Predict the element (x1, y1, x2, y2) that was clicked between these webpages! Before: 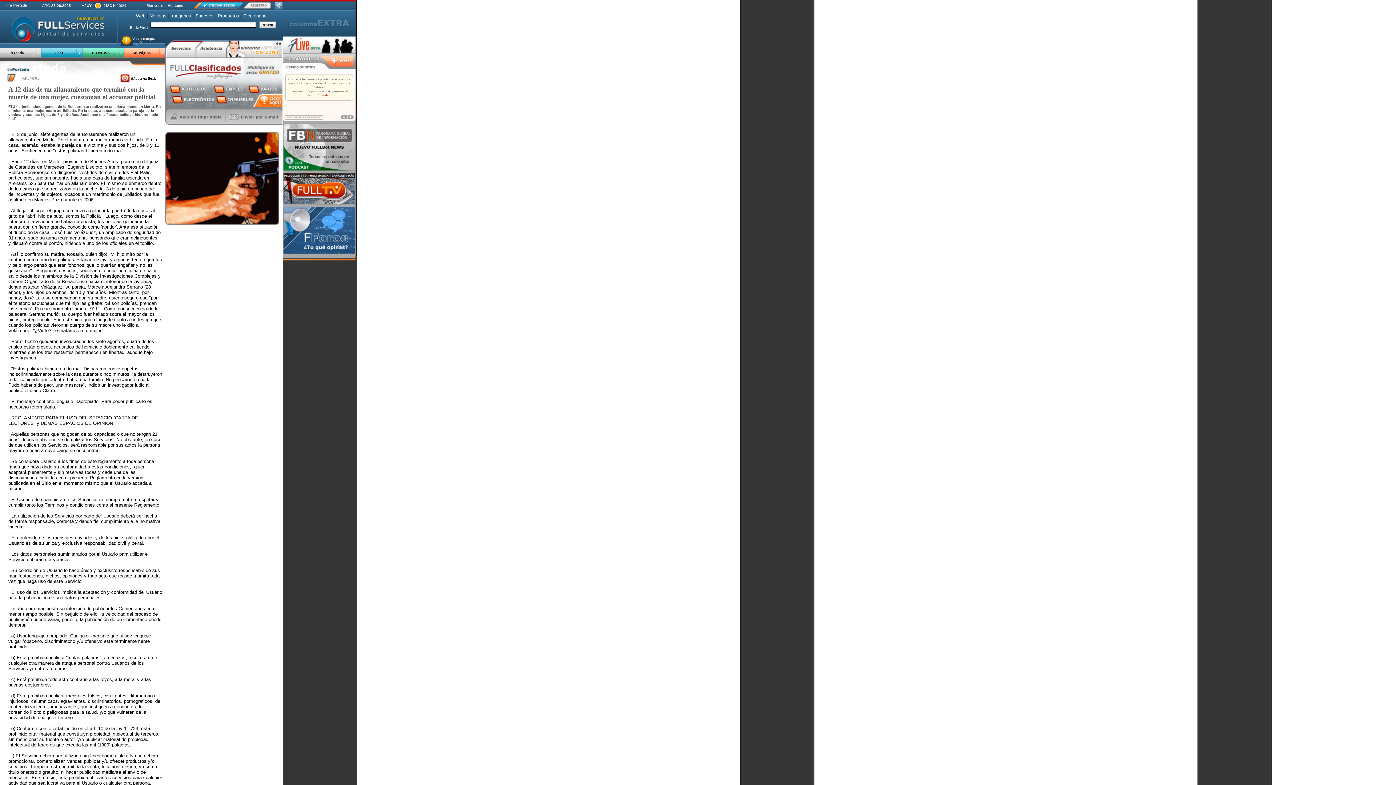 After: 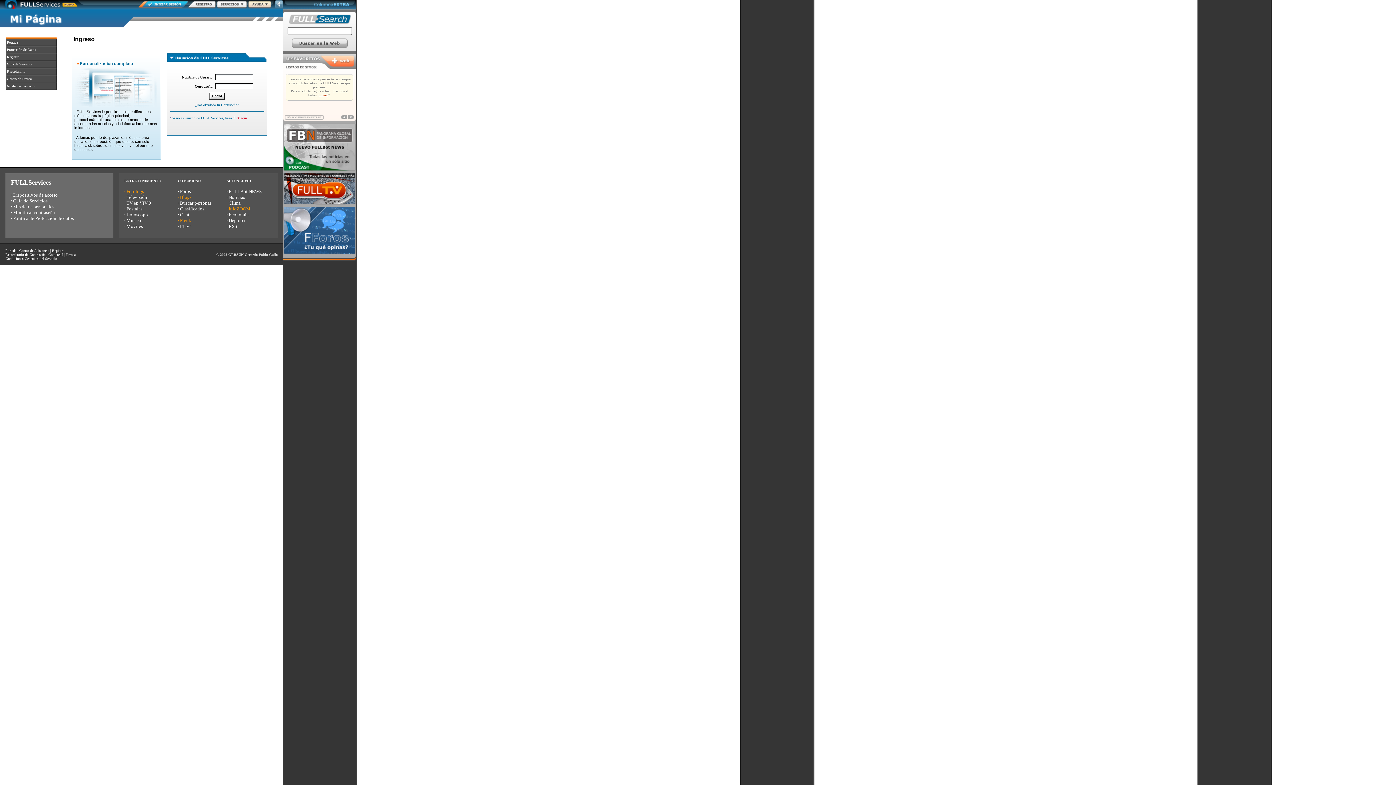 Action: bbox: (132, 50, 150, 54) label: Mi Página